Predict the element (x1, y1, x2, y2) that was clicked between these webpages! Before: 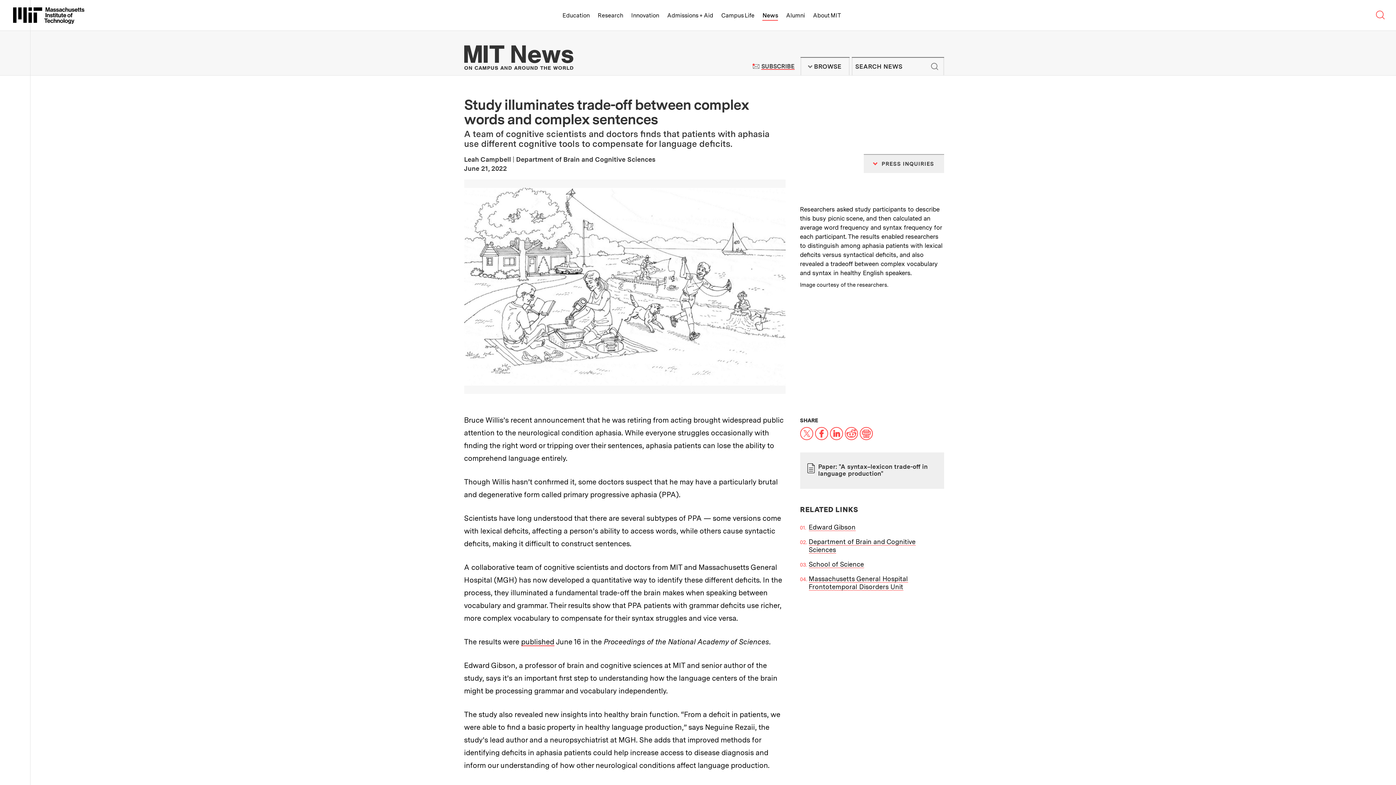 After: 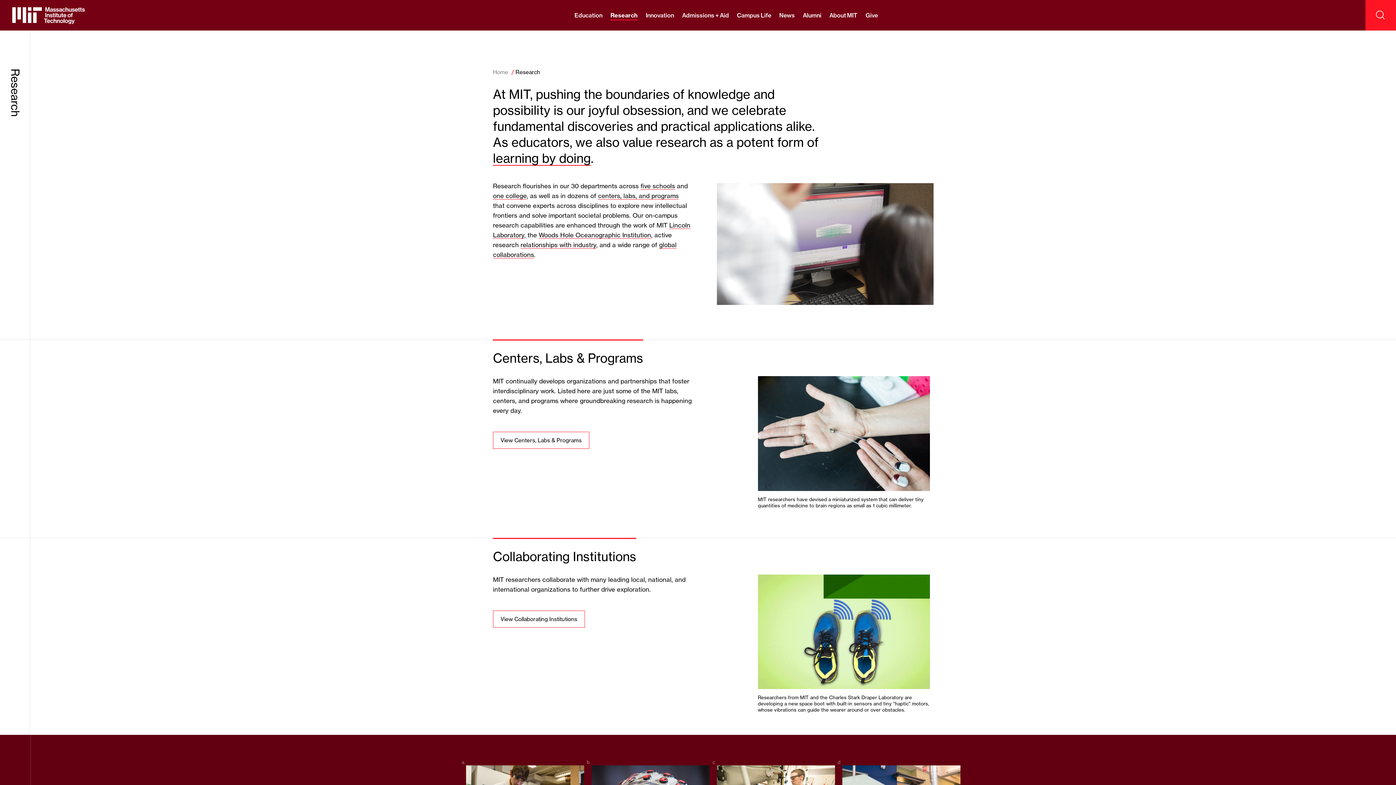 Action: label: Research bbox: (597, 0, 623, 30)